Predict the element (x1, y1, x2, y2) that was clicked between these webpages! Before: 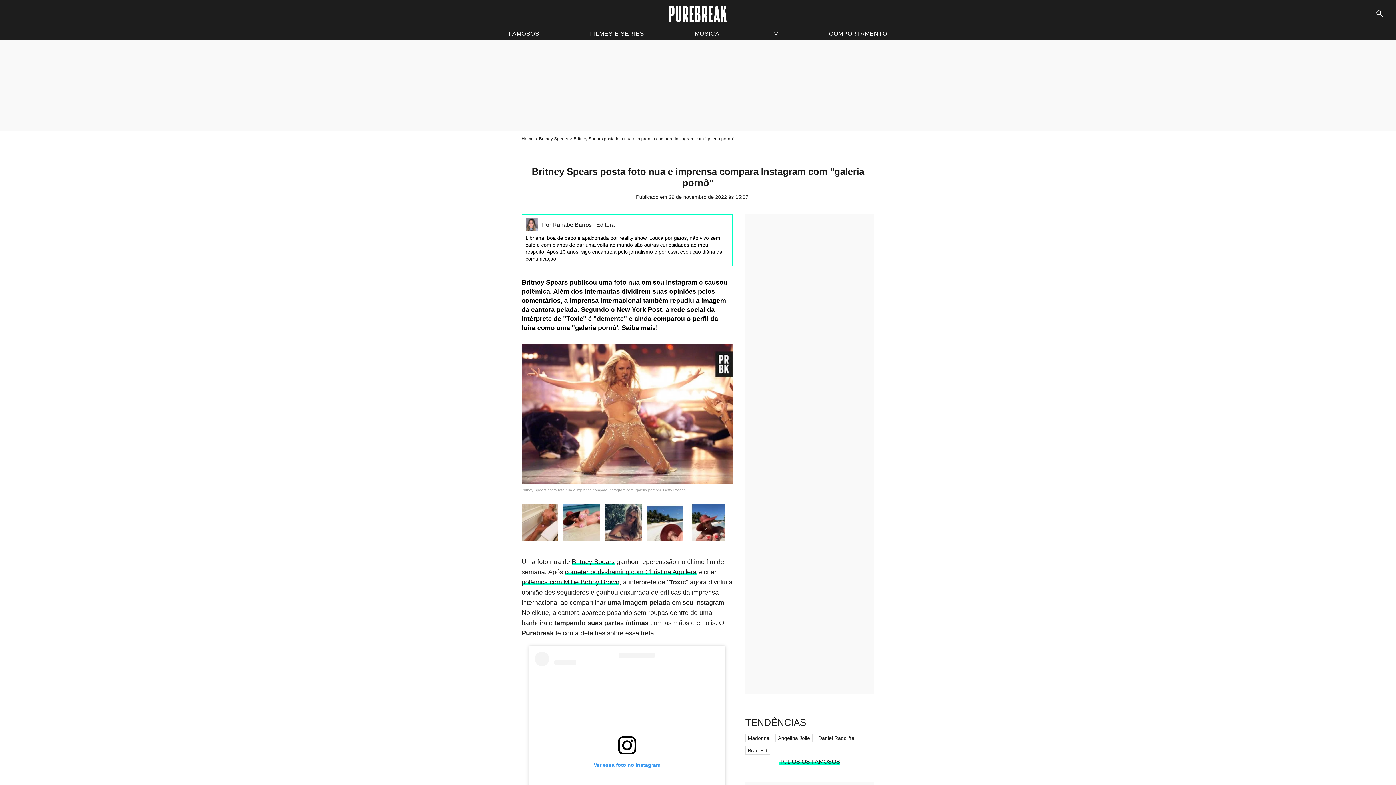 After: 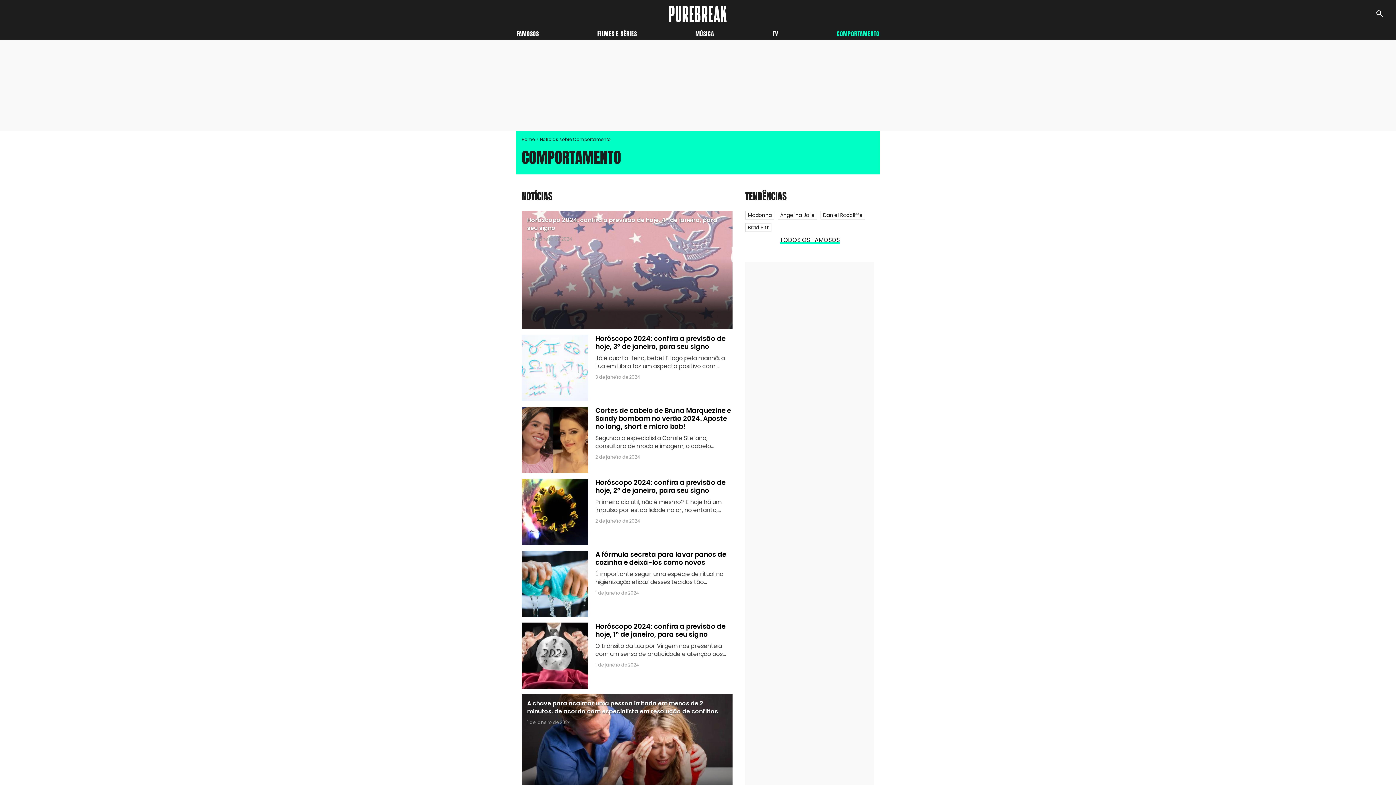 Action: bbox: (825, 27, 891, 40) label: COMPORTAMENTO